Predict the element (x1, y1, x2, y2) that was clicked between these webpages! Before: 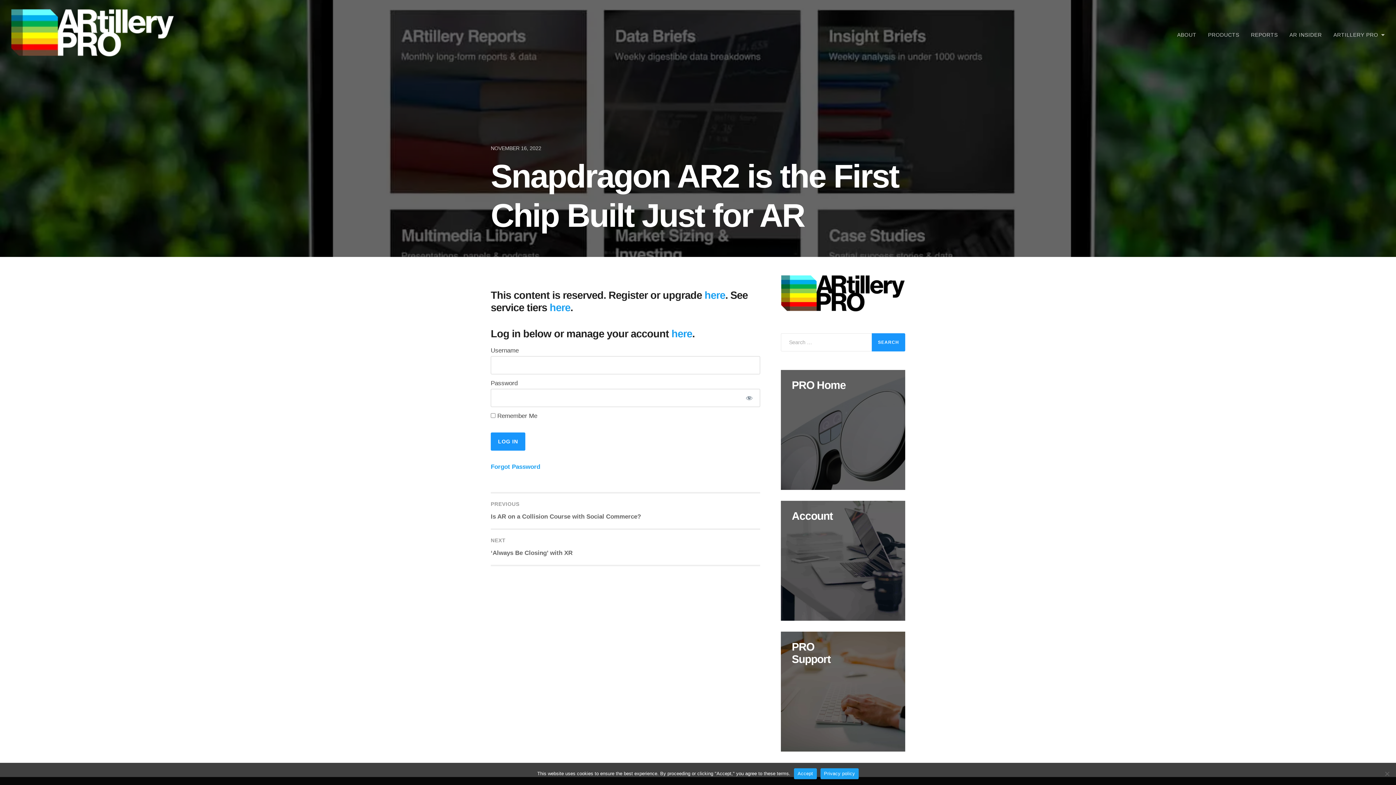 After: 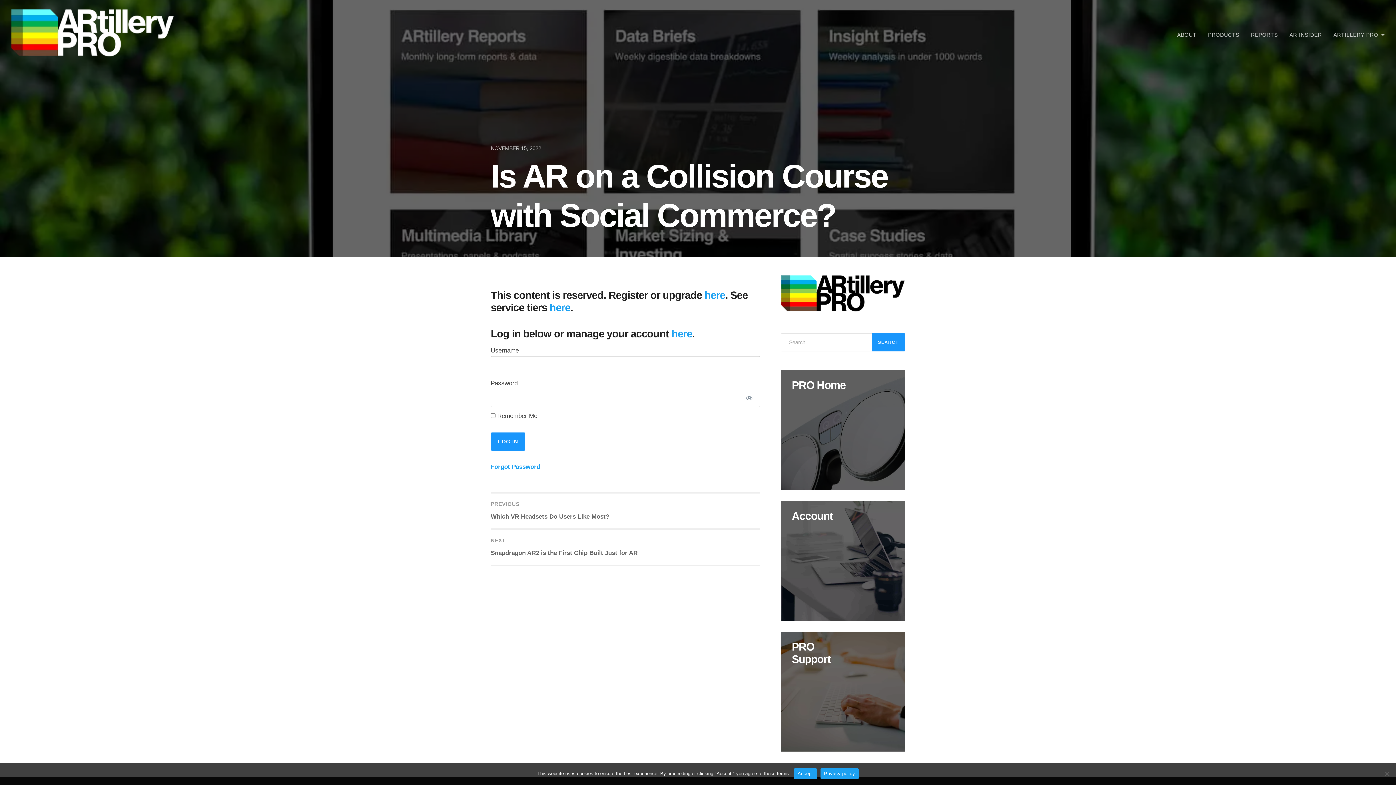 Action: bbox: (490, 499, 760, 522) label: PREVIOUS
Previous post:
Is AR on a Collision Course with Social Commerce?